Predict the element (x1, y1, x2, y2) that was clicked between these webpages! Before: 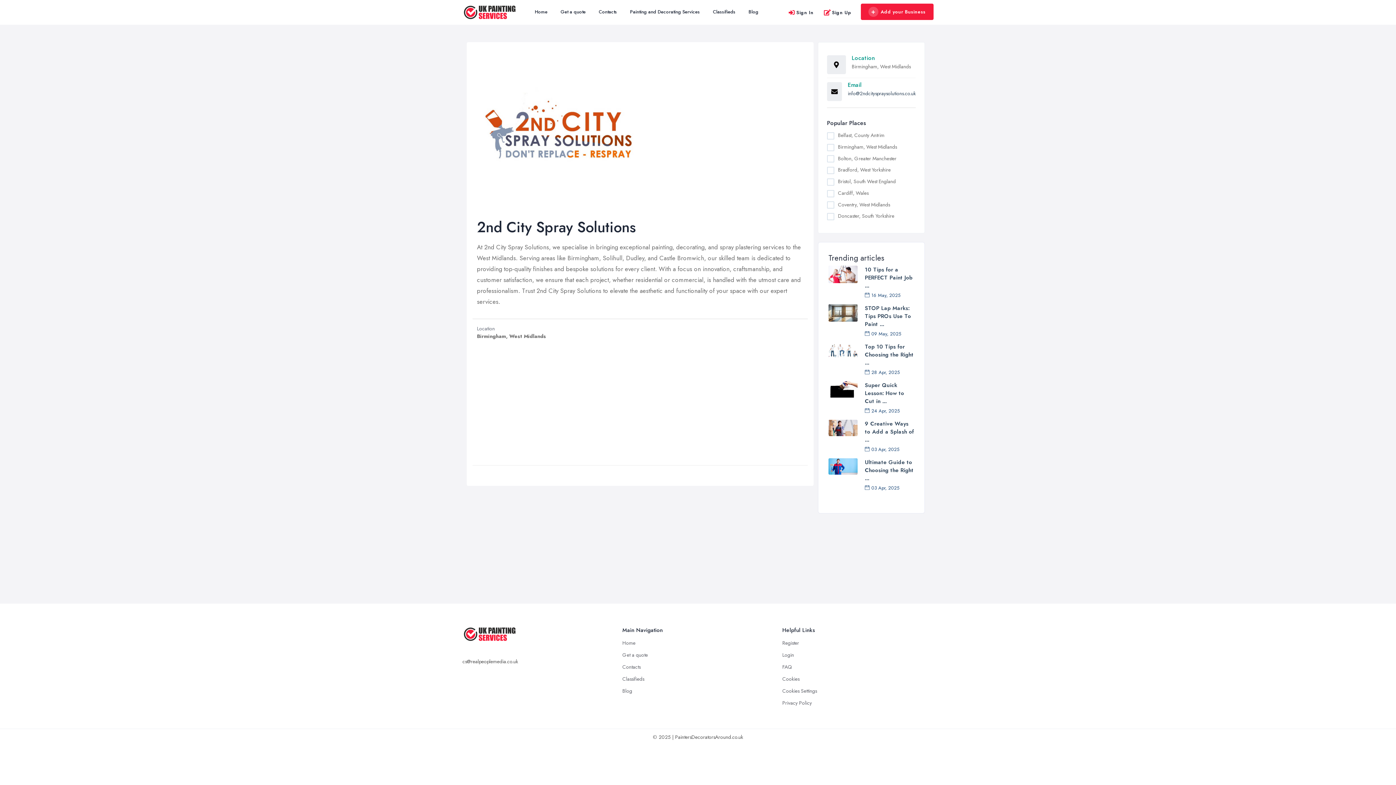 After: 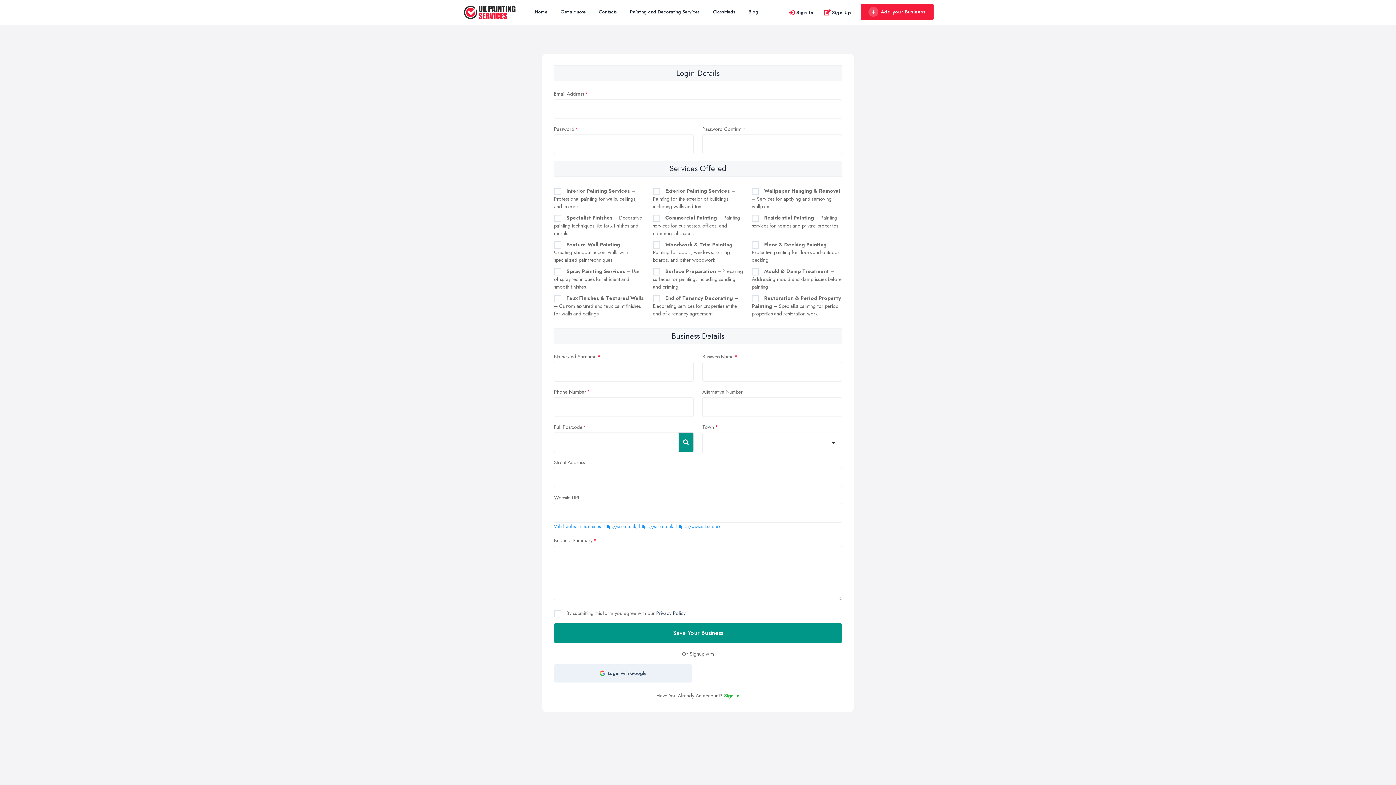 Action: bbox: (782, 639, 799, 646) label: Register